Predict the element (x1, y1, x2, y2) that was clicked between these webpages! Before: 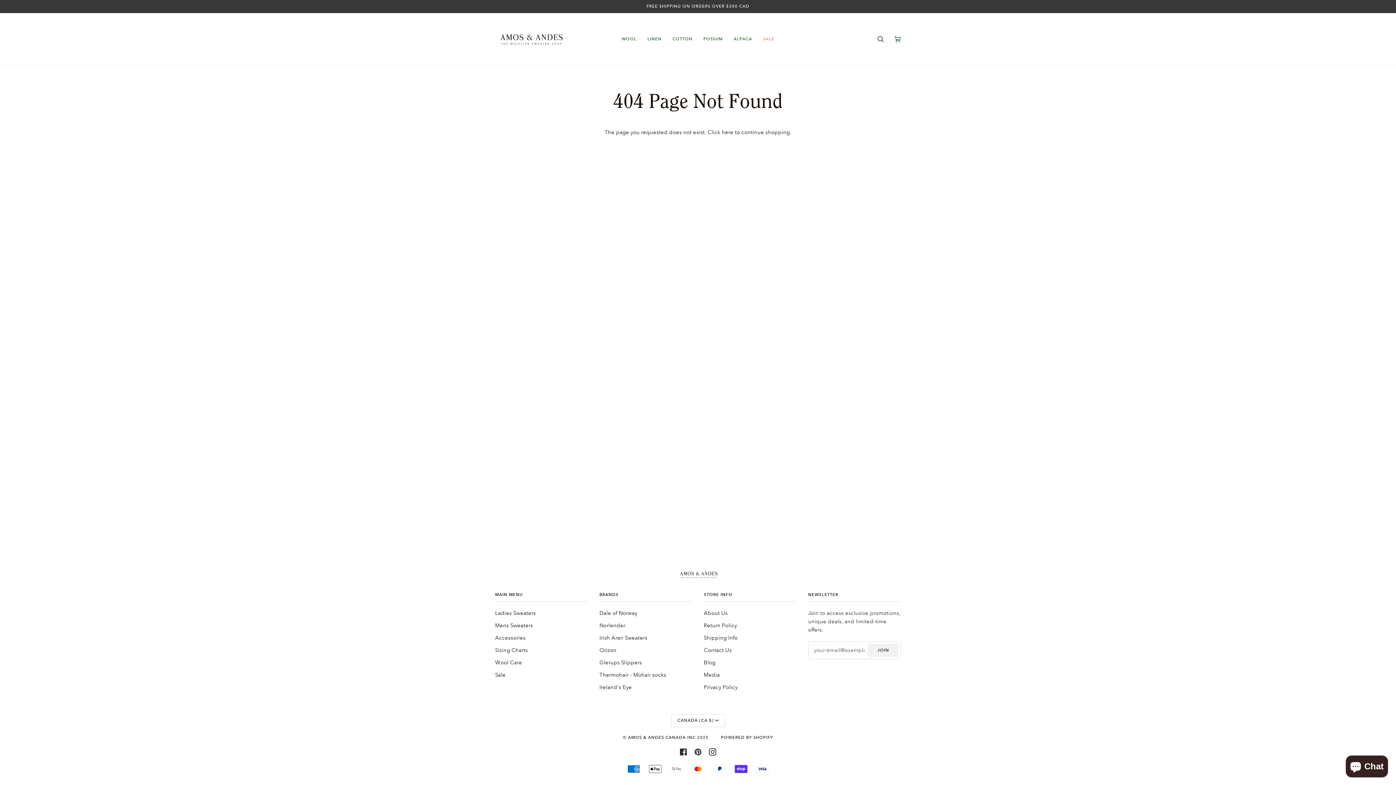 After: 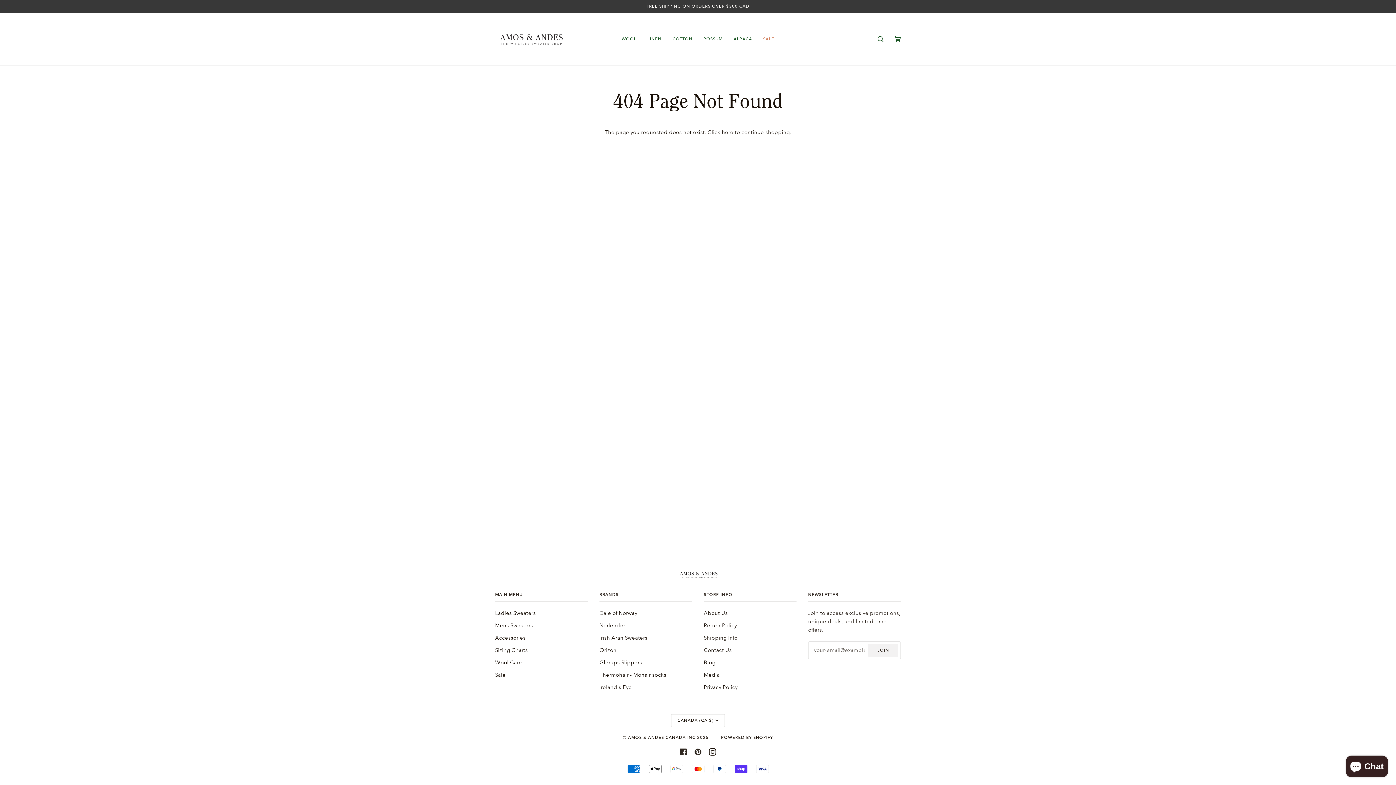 Action: bbox: (709, 748, 716, 755) label: INSTAGRAM